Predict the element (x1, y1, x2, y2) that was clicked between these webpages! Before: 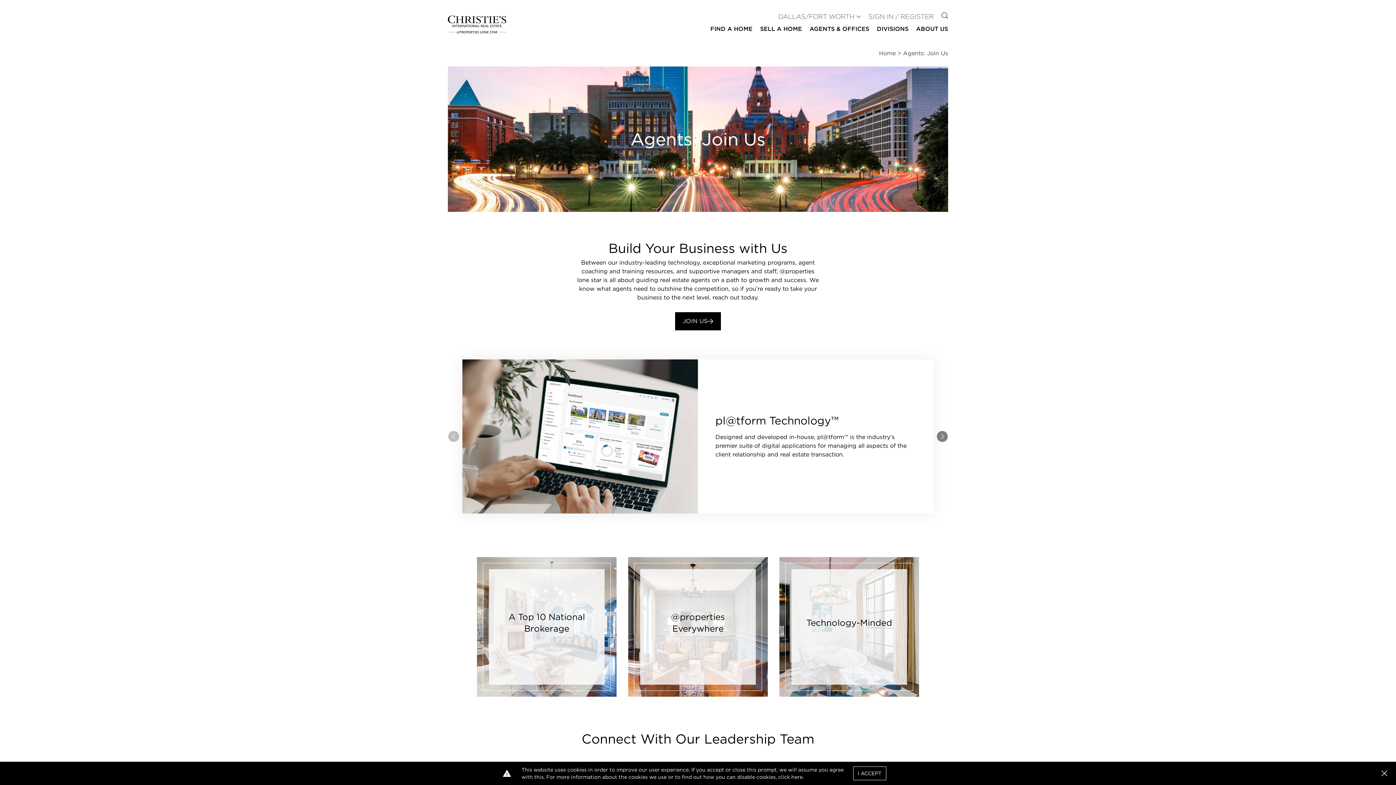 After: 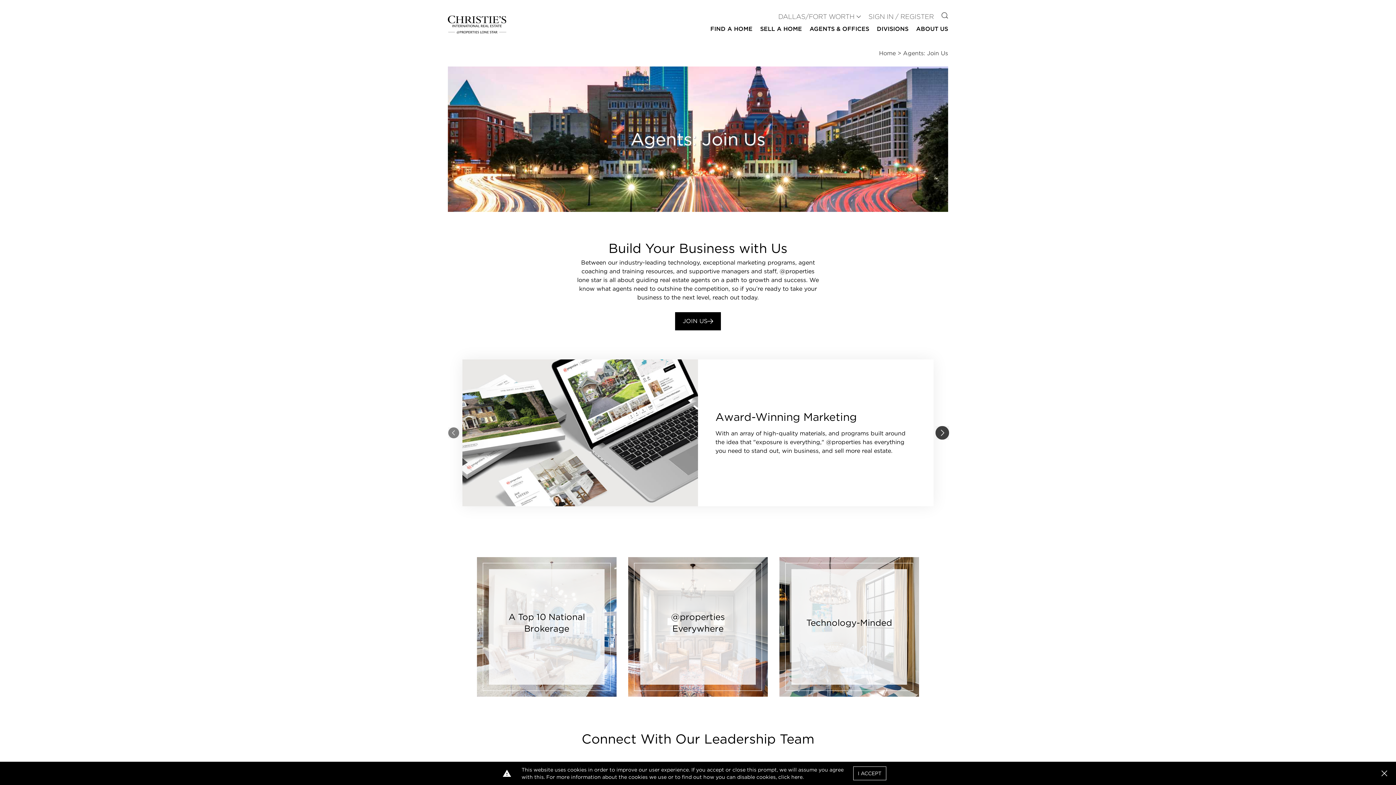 Action: bbox: (937, 431, 948, 442)